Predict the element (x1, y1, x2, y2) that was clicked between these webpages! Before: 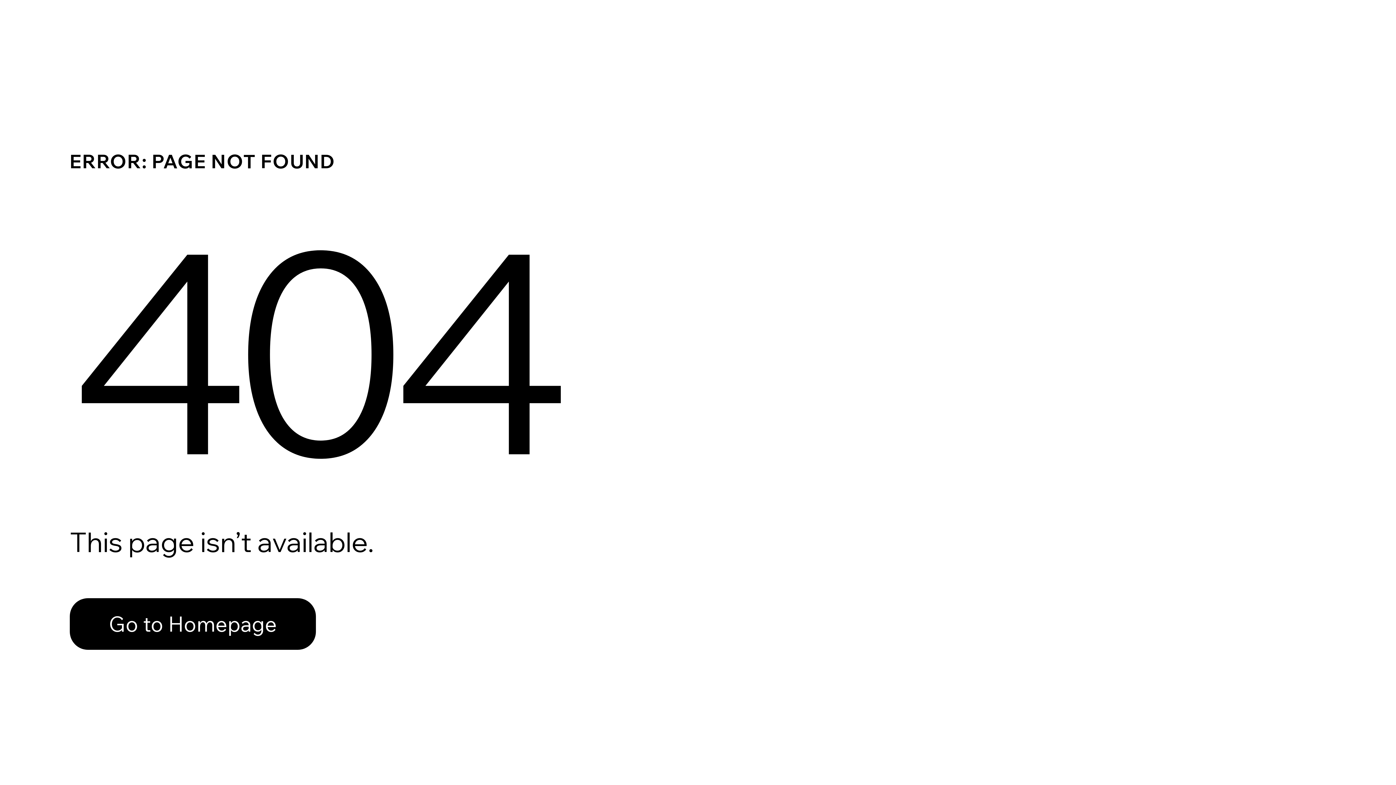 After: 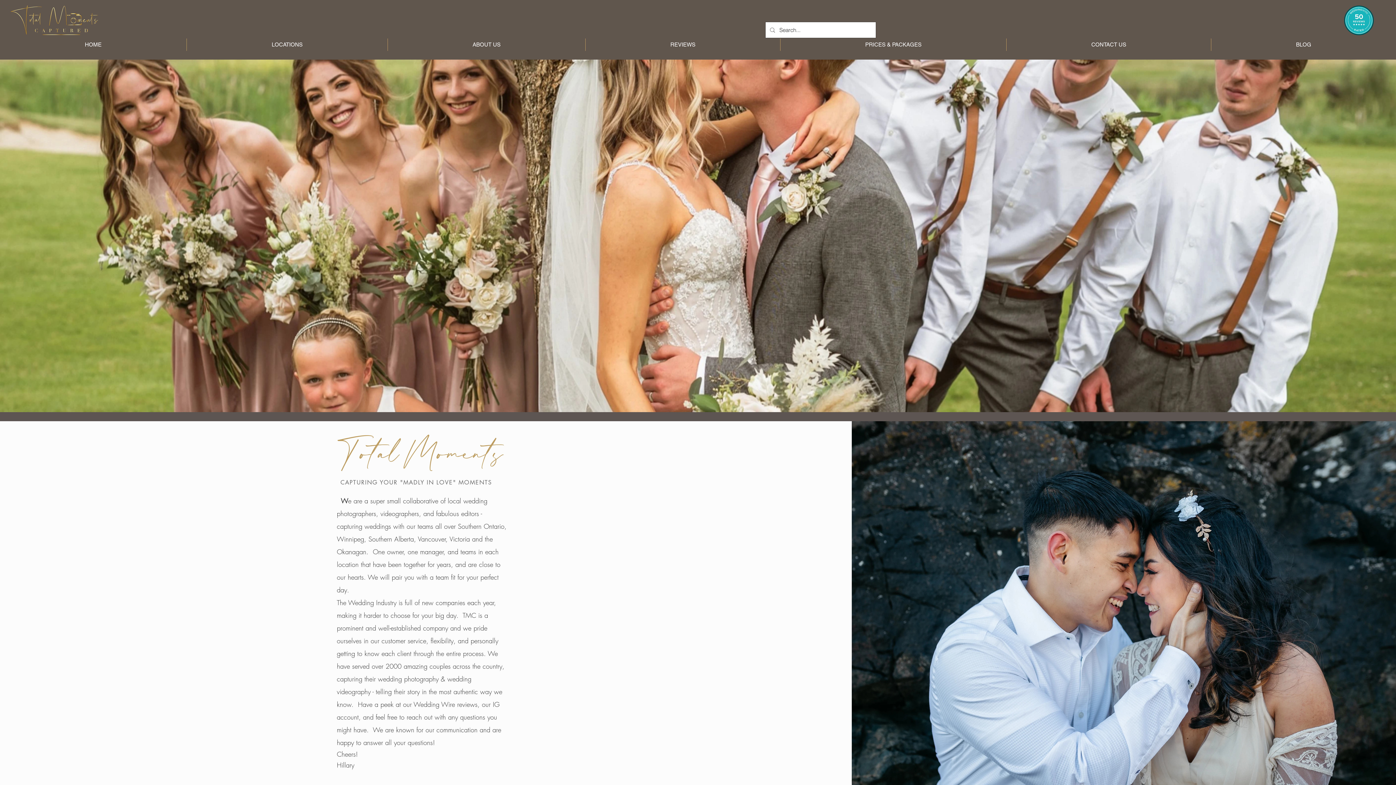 Action: bbox: (69, 598, 316, 650) label: Go to Homepage